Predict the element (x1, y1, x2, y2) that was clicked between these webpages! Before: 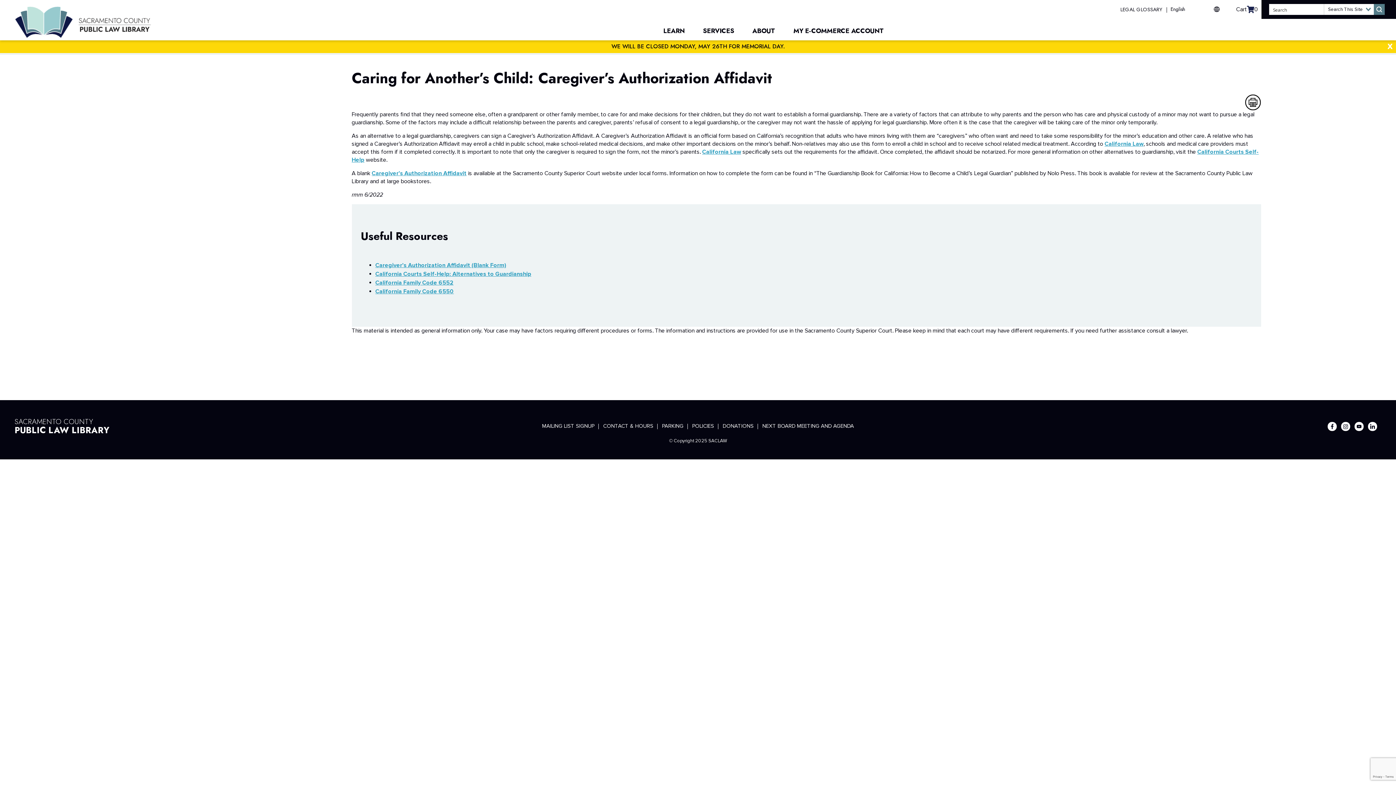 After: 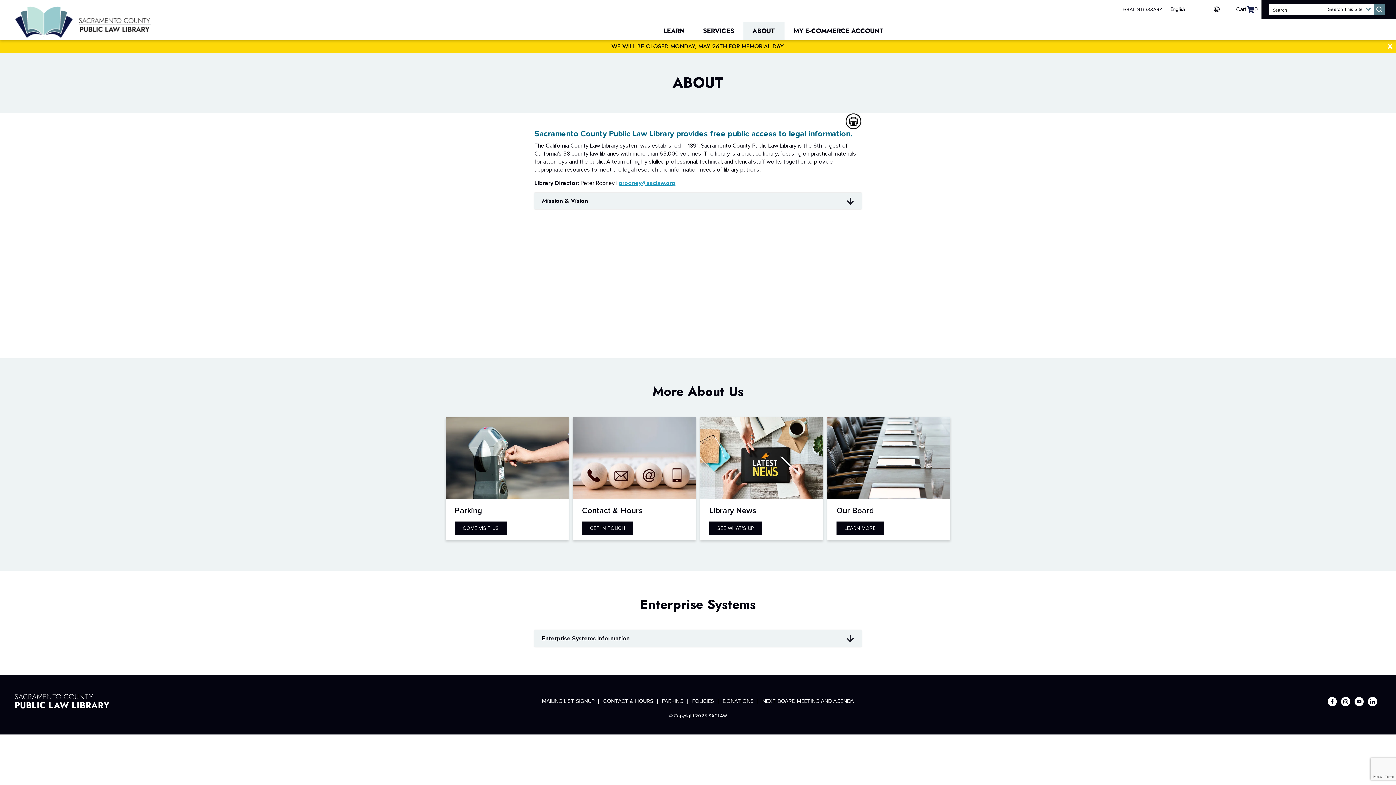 Action: bbox: (743, 21, 784, 40) label: ABOUT